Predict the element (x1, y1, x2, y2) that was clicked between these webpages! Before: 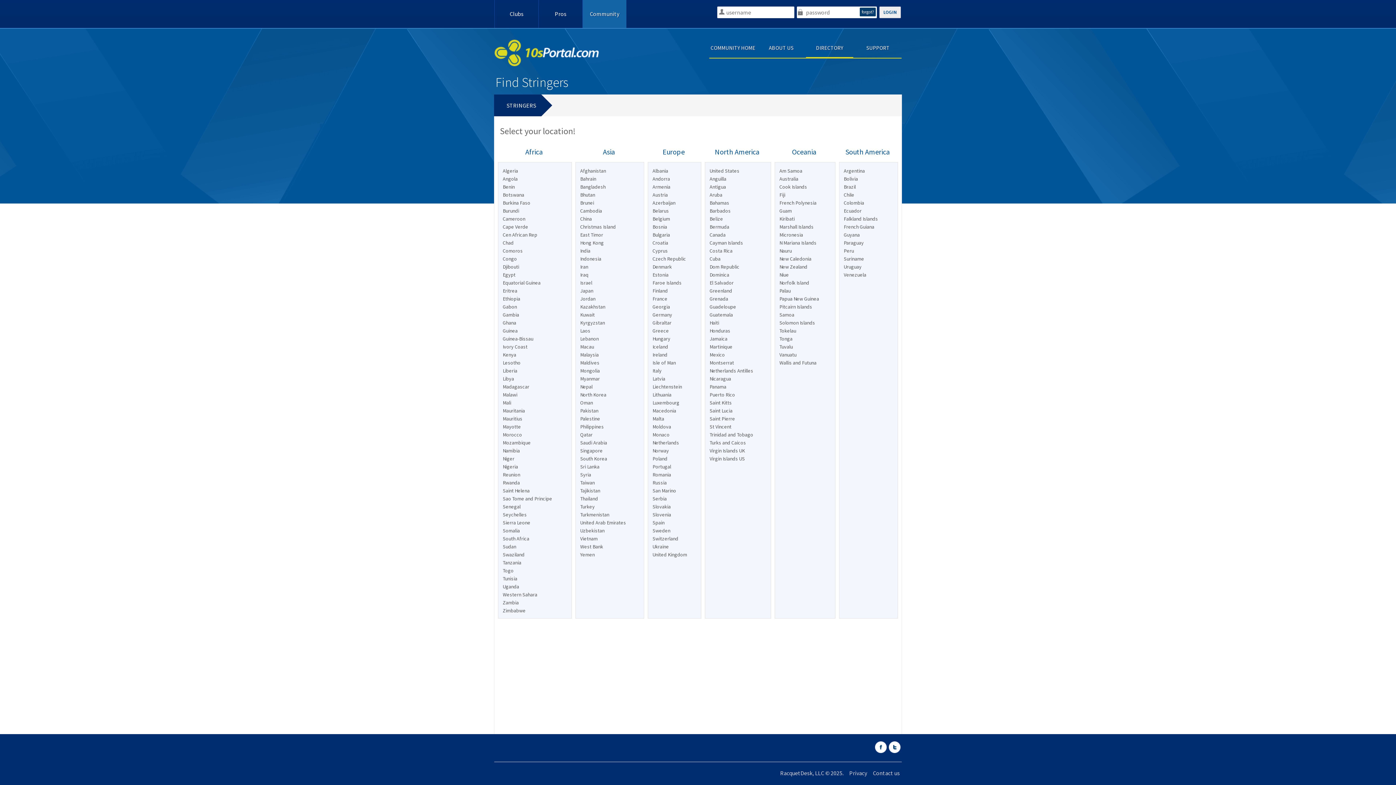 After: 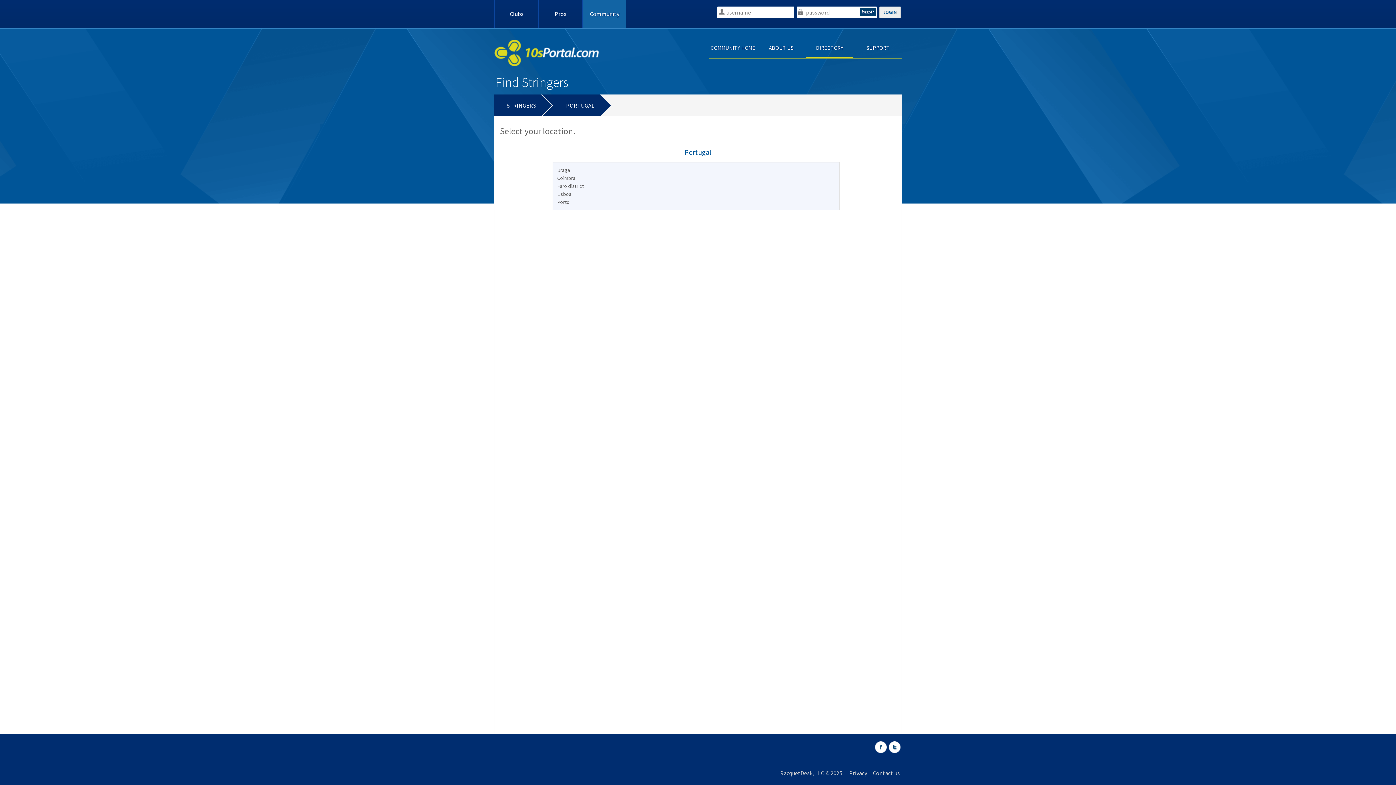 Action: bbox: (652, 463, 671, 470) label: Portugal